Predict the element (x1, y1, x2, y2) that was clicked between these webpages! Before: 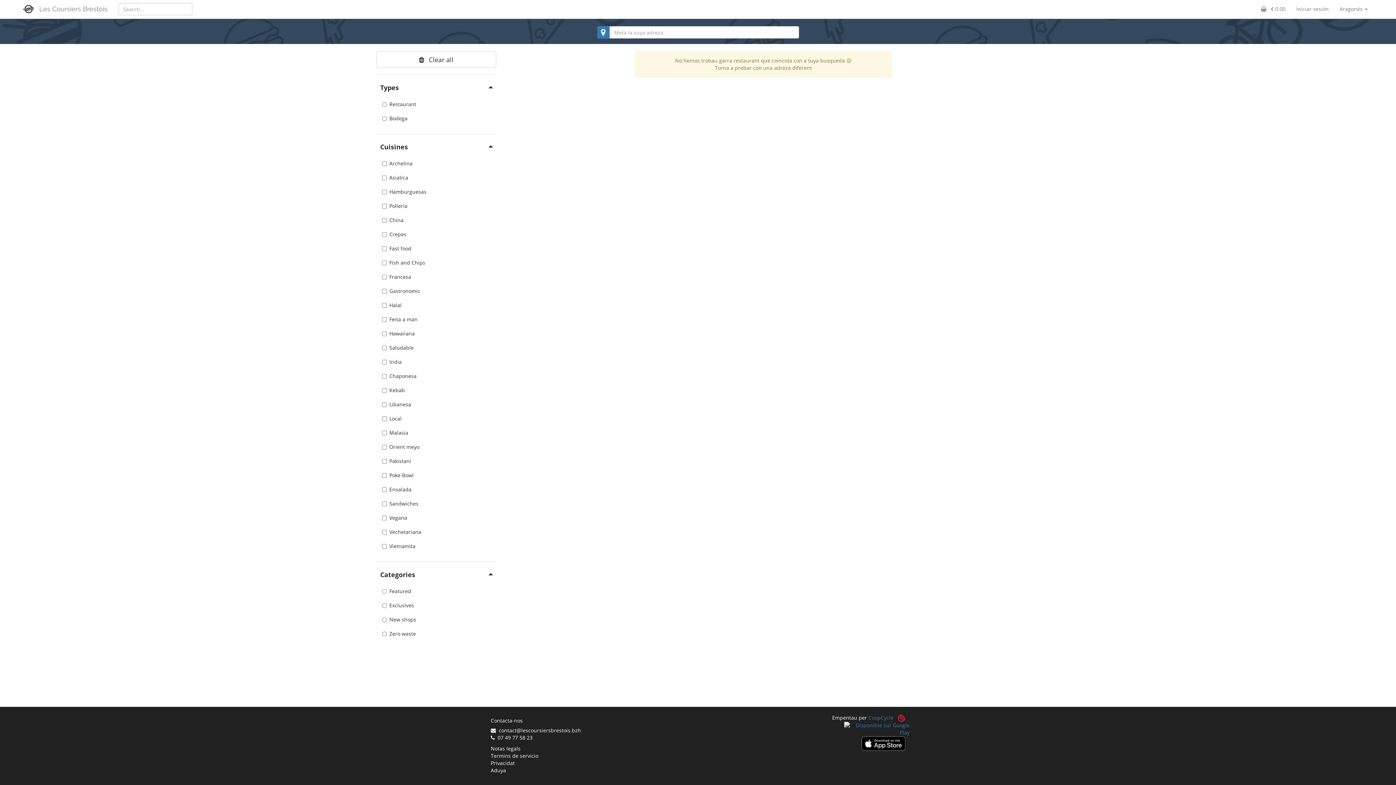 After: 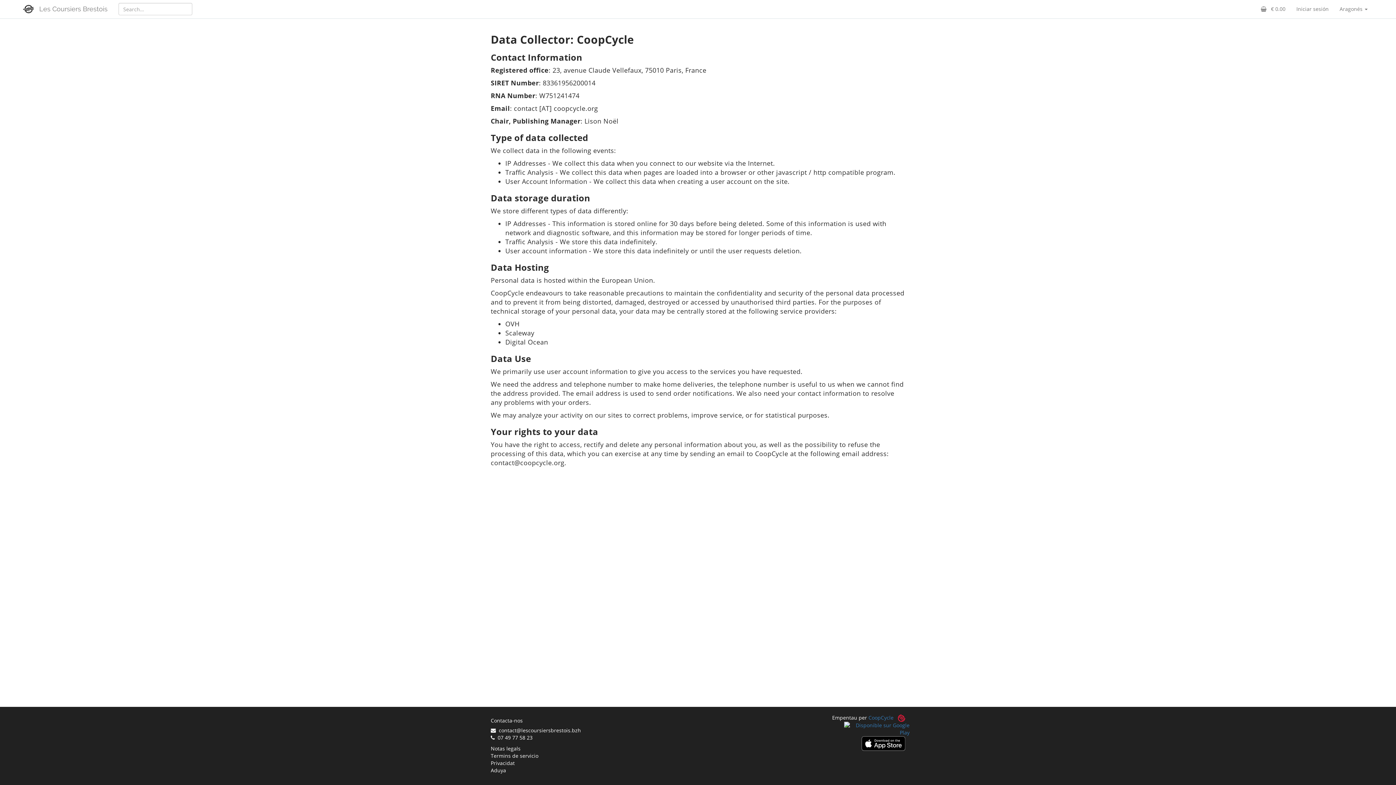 Action: bbox: (490, 760, 514, 766) label: Privacidat